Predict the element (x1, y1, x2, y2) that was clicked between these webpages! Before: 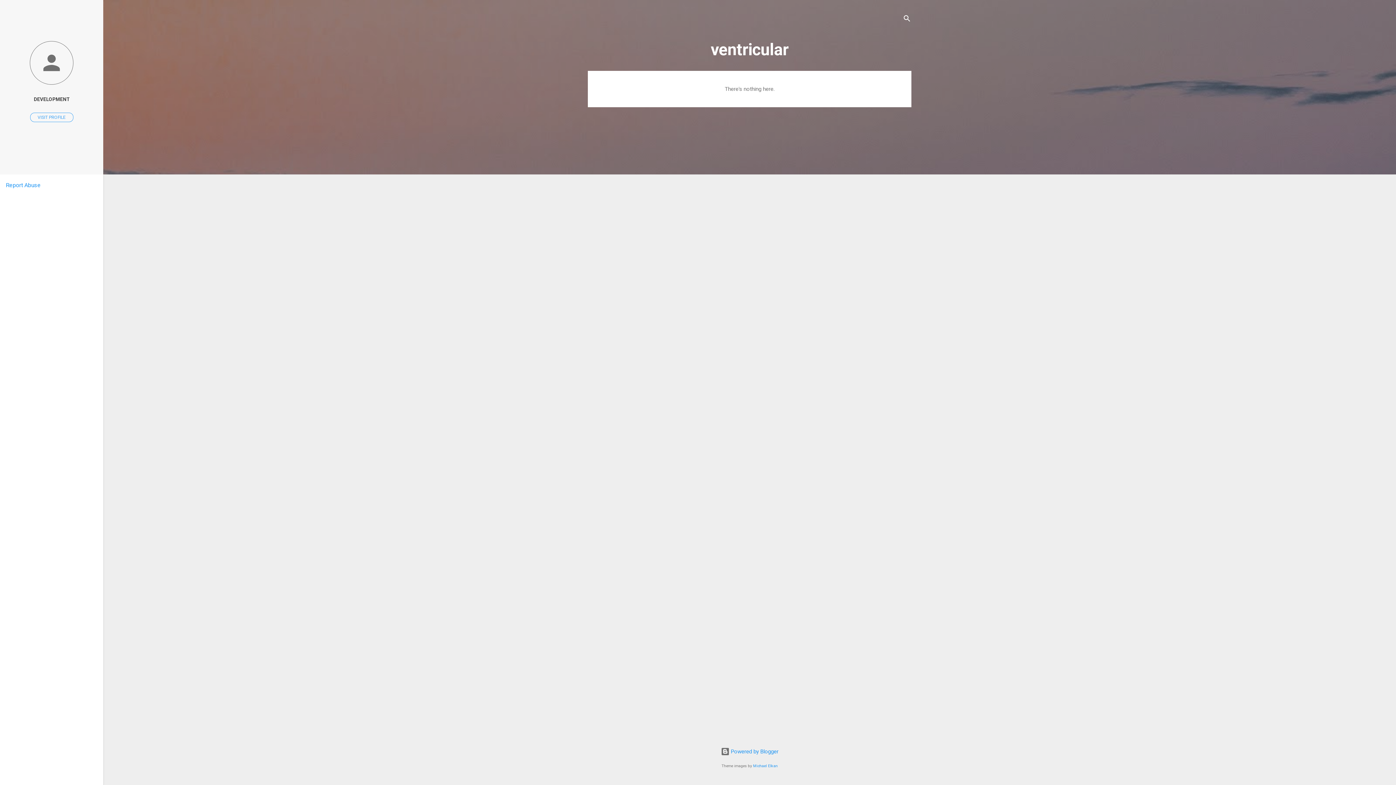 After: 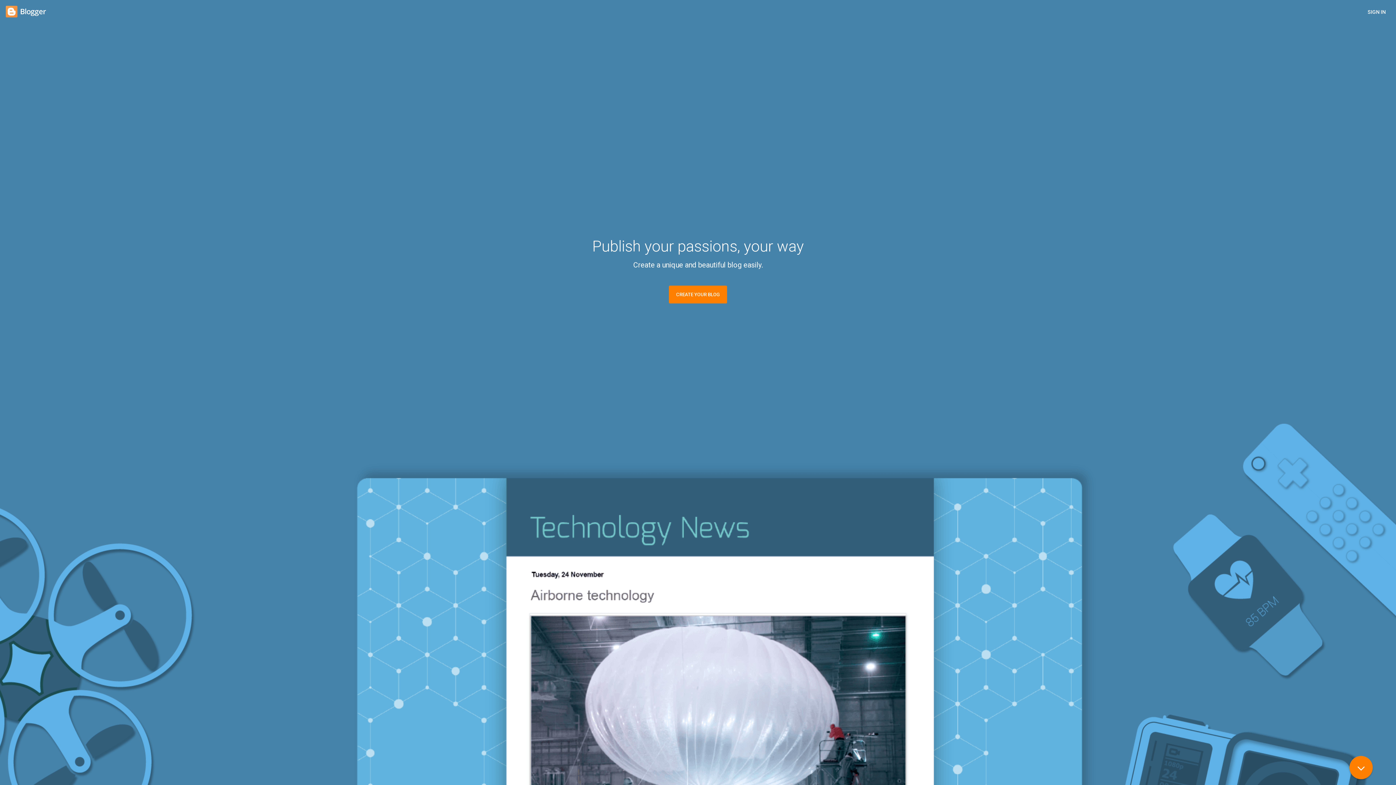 Action: bbox: (720, 748, 778, 755) label:  Powered by Blogger